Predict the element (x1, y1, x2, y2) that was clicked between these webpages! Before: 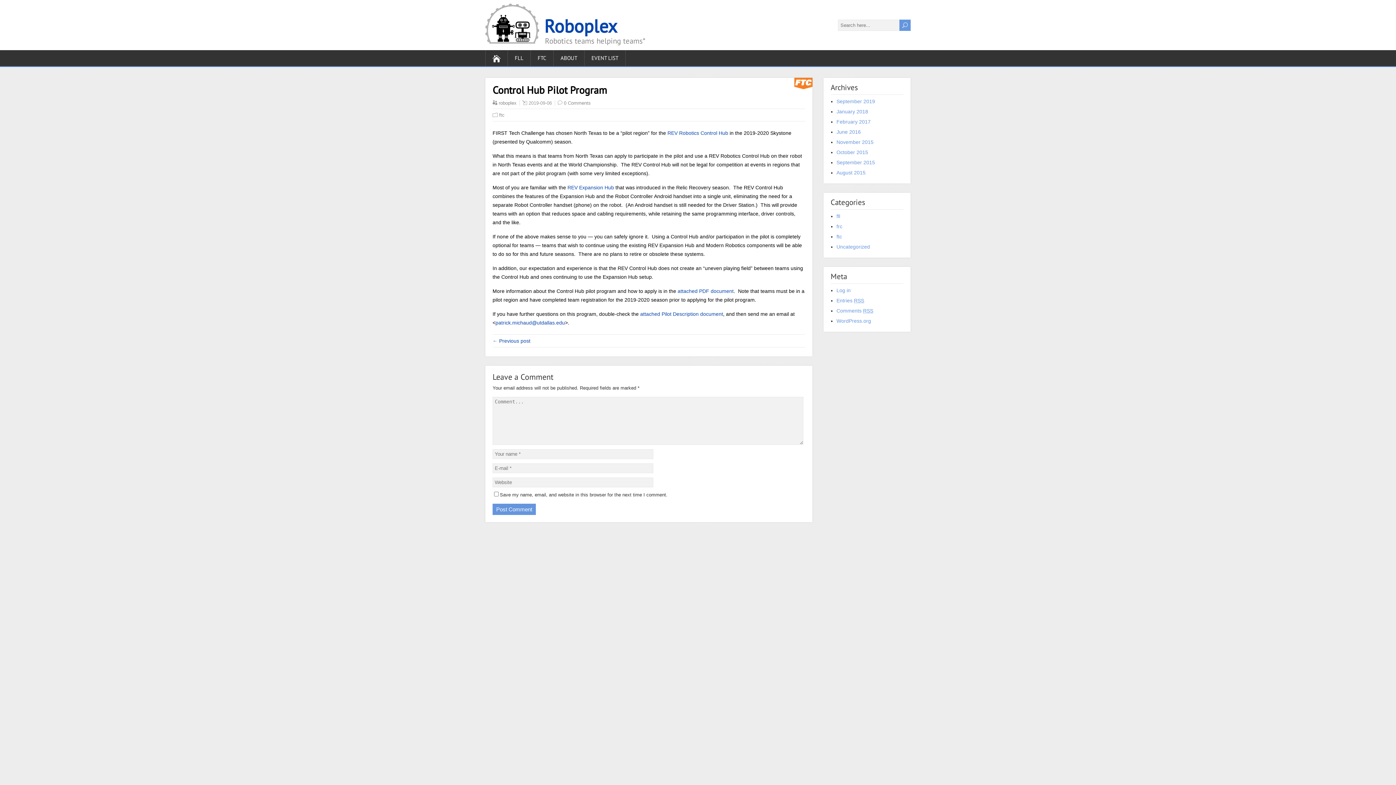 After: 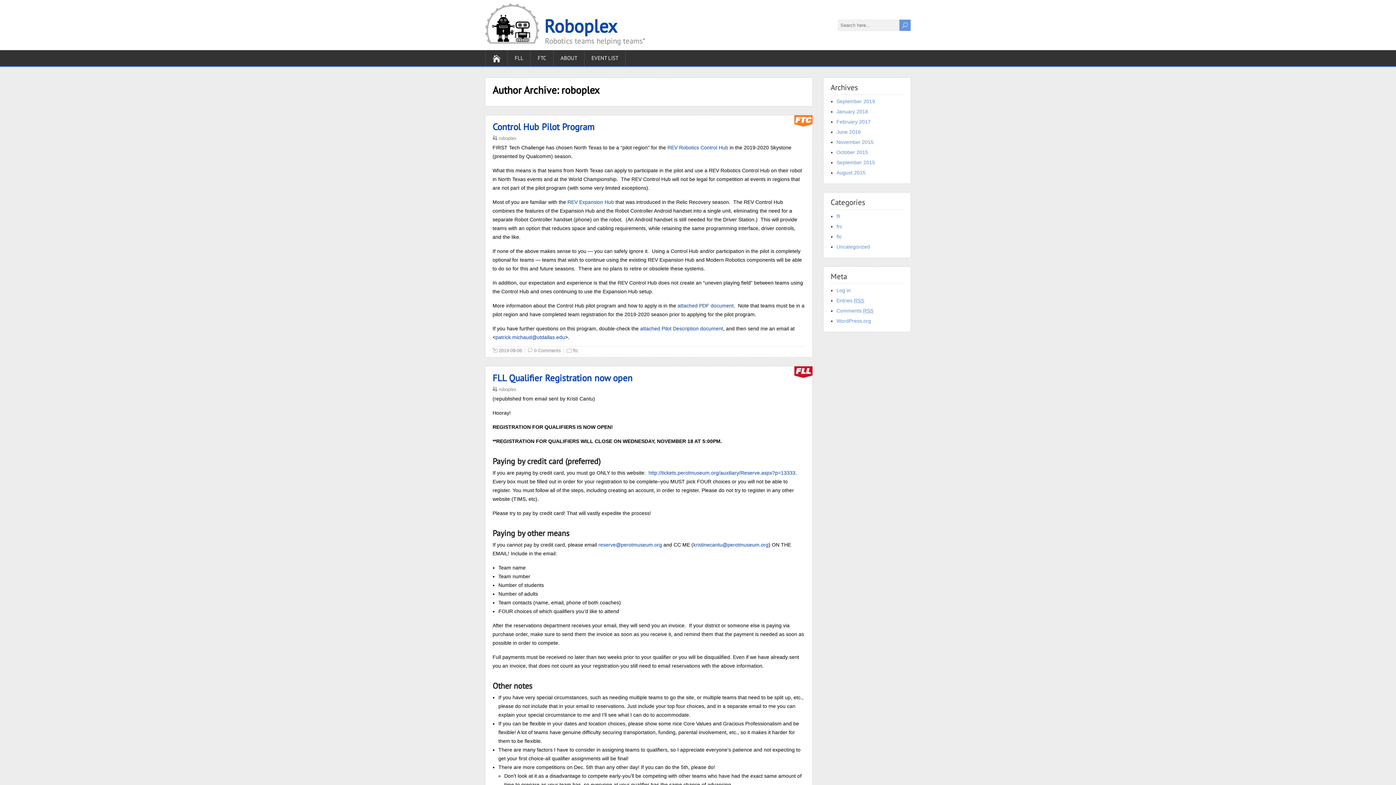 Action: bbox: (498, 100, 516, 105) label: roboplex